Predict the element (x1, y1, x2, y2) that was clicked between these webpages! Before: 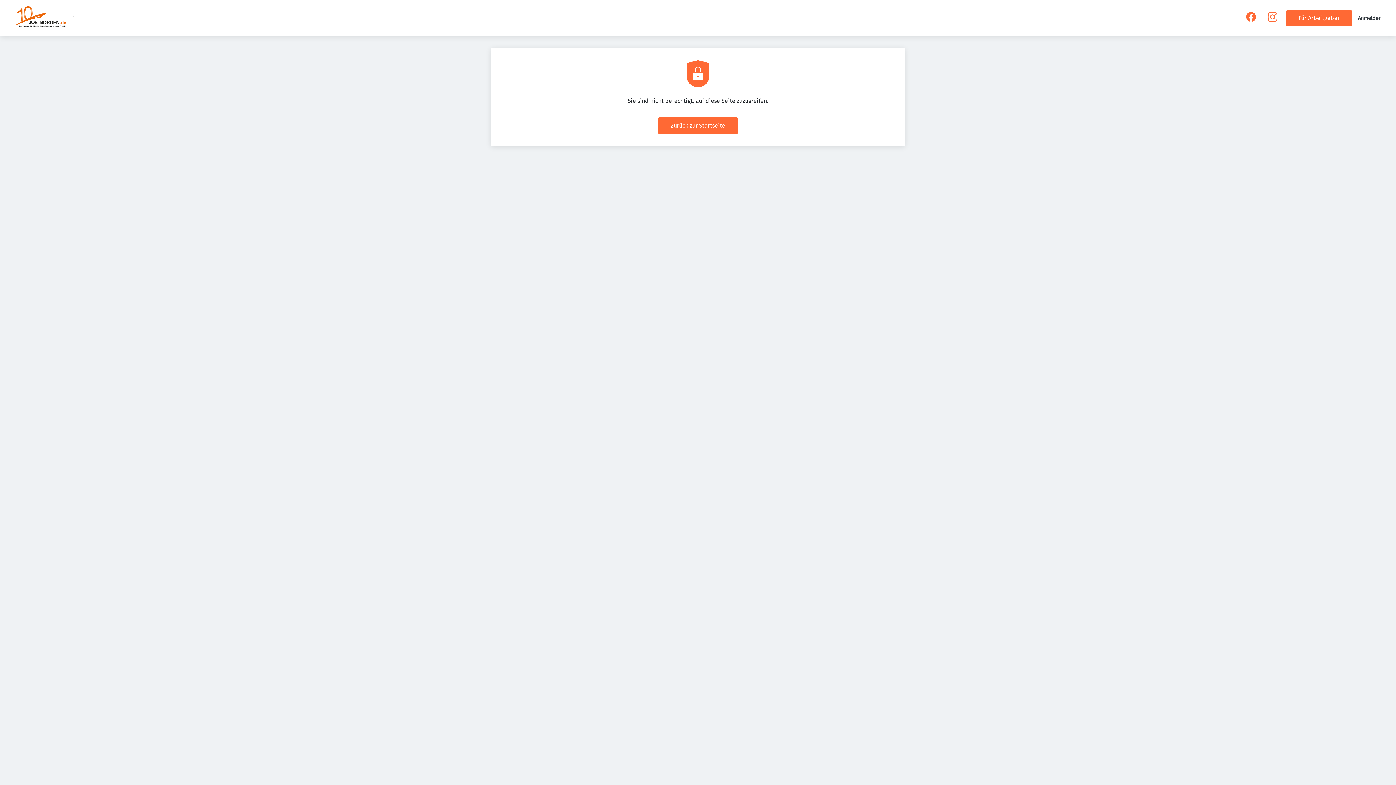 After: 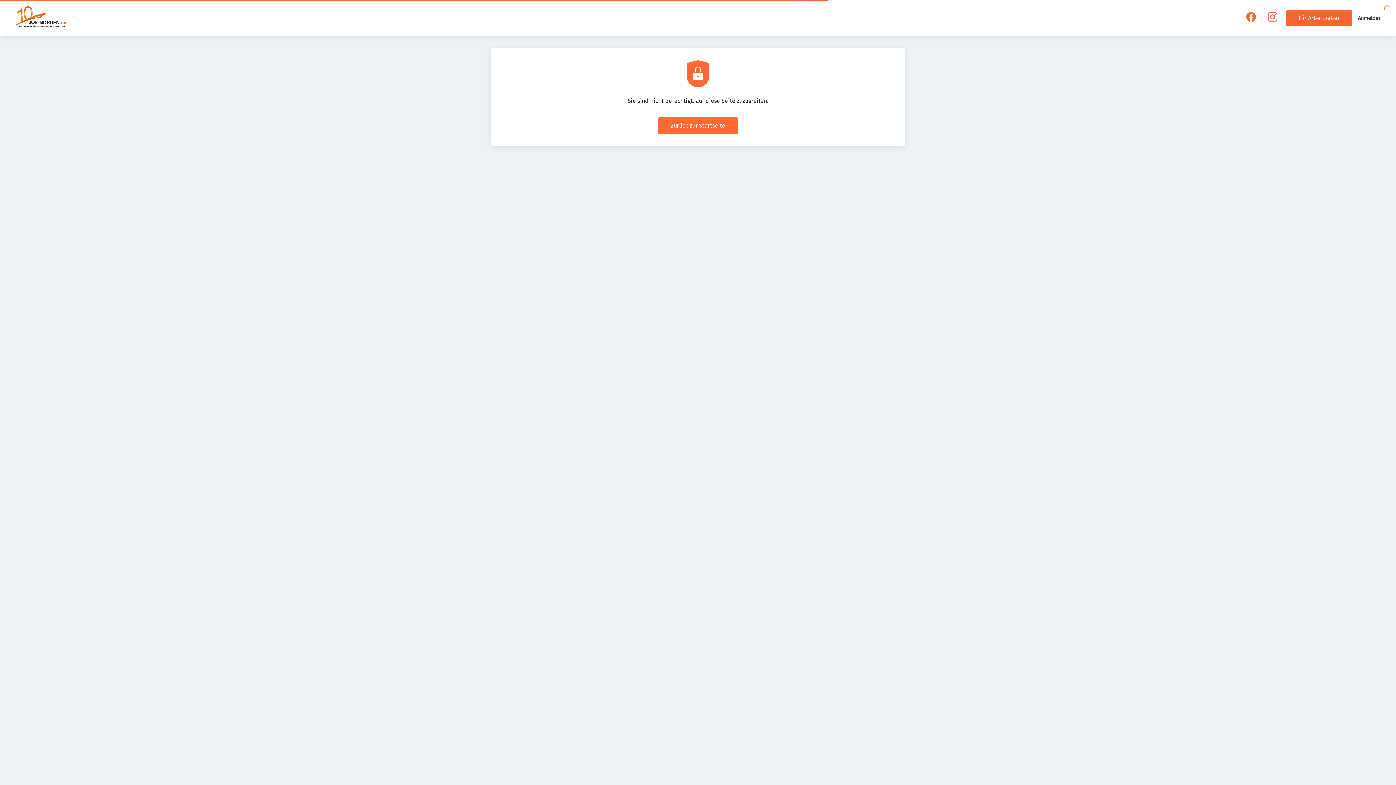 Action: bbox: (1286, 10, 1352, 26) label: Für Arbeitgeber